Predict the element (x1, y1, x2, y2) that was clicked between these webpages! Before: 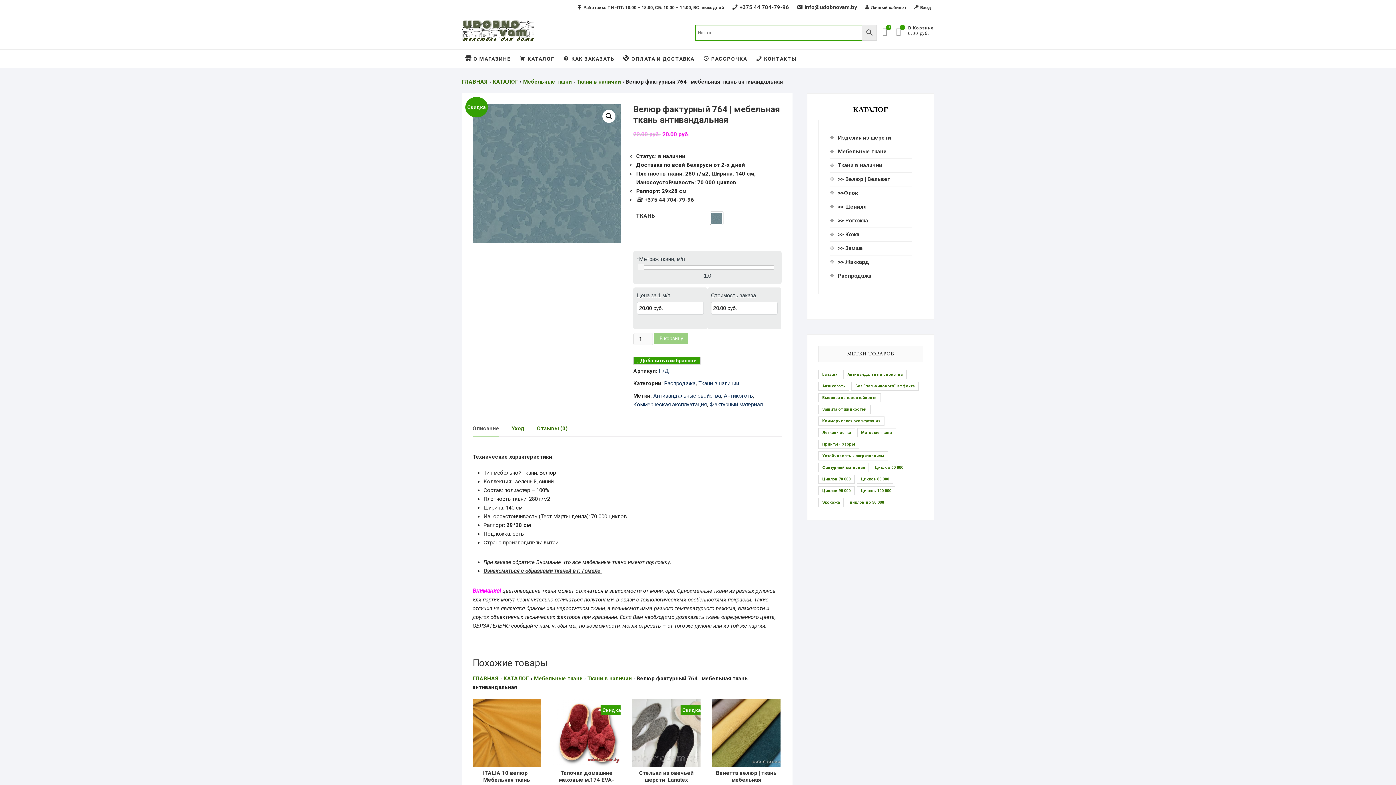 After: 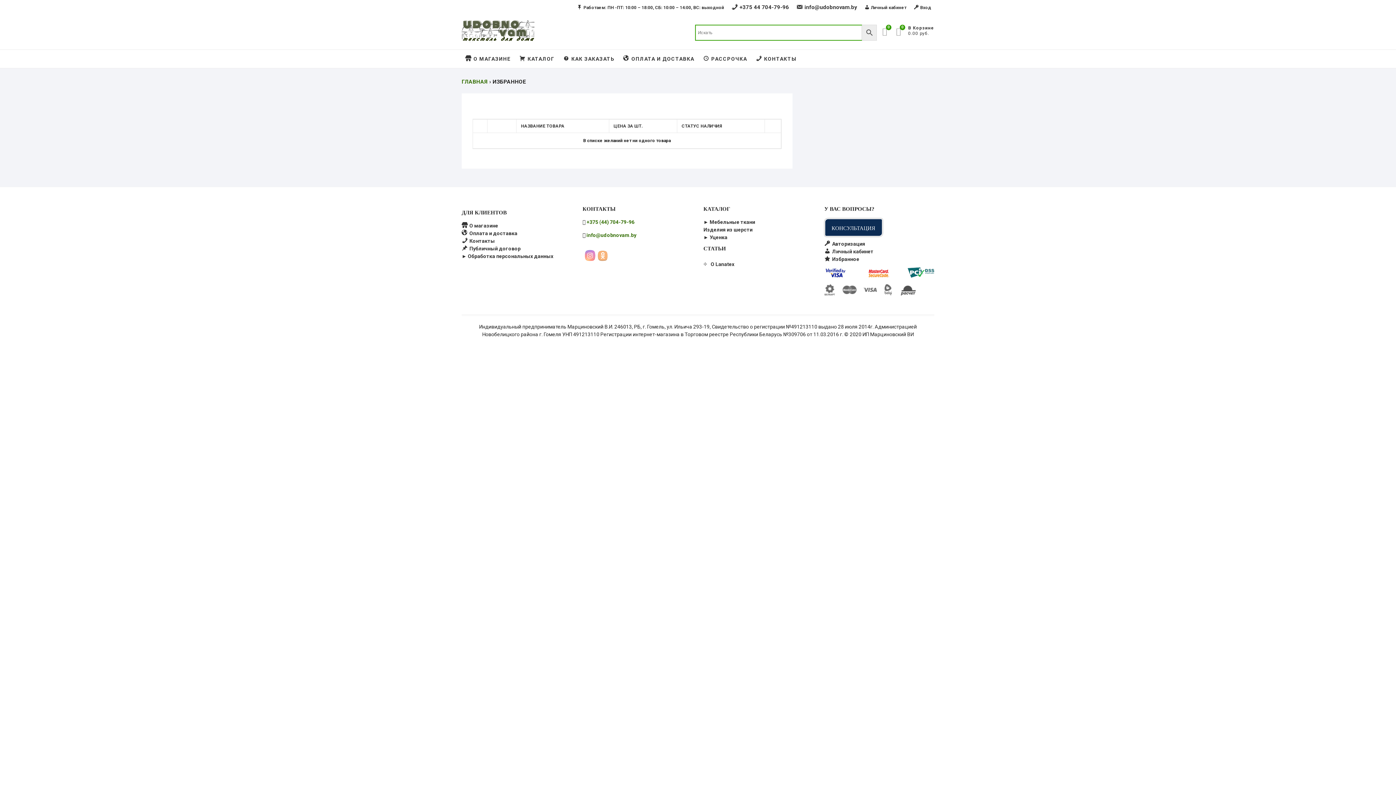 Action: bbox: (882, 24, 894, 38) label: 0